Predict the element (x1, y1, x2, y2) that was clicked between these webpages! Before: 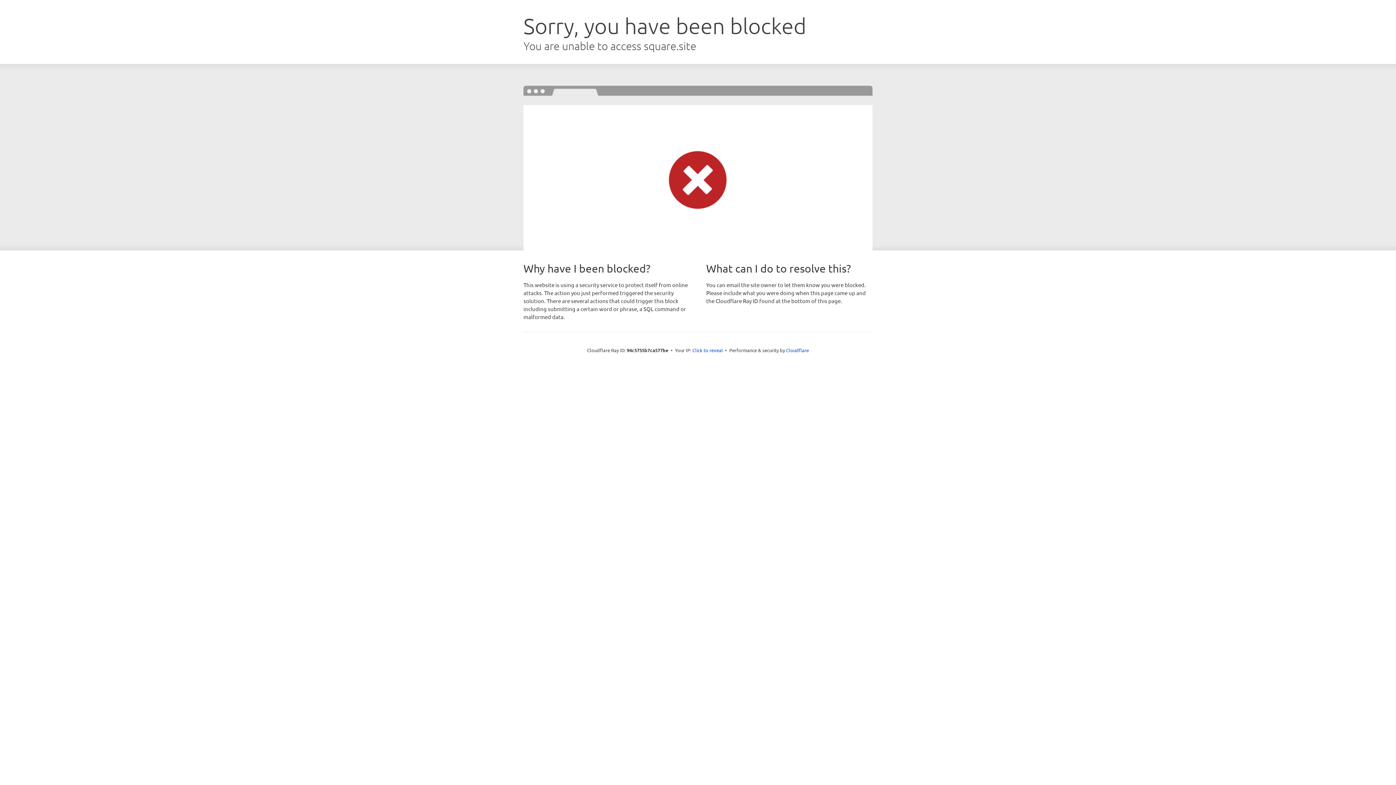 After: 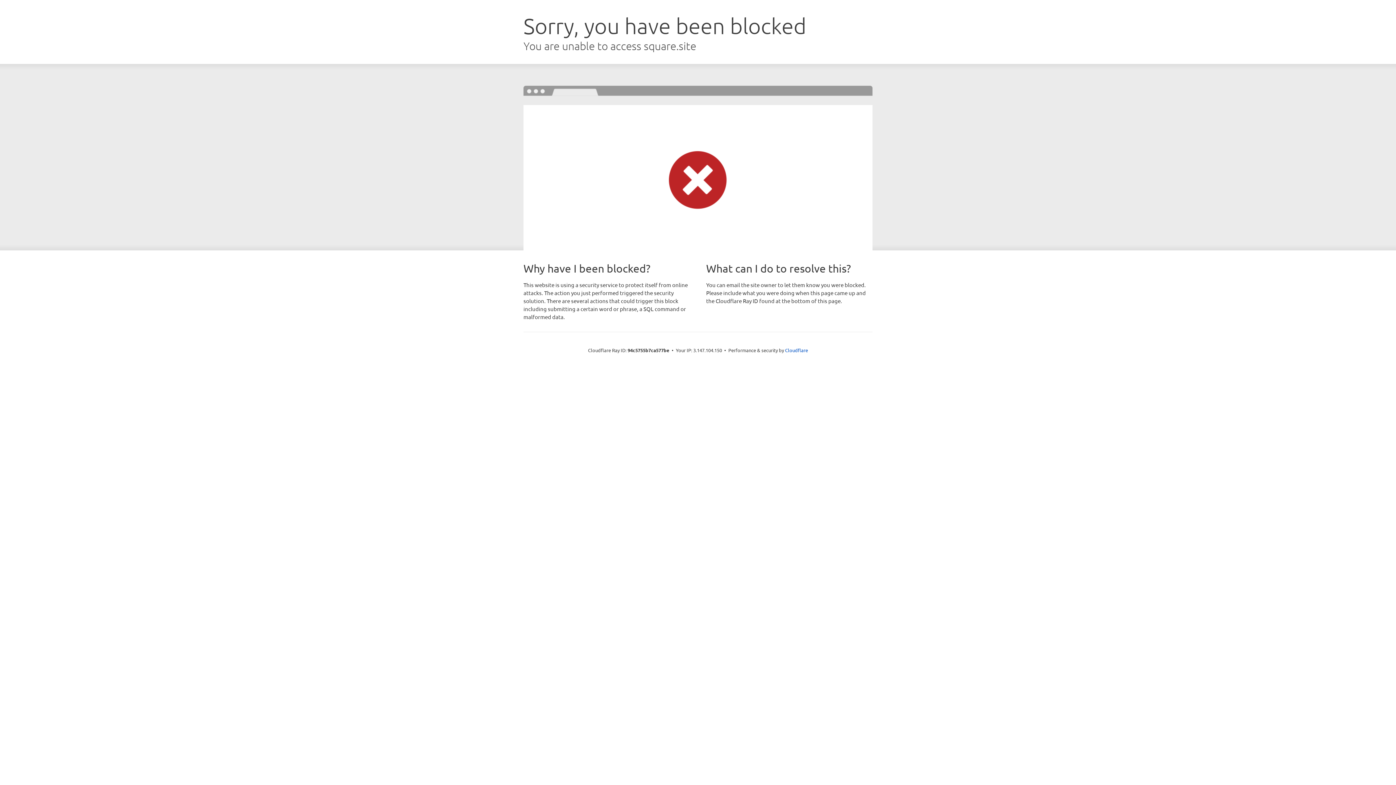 Action: label: Click to reveal bbox: (692, 346, 723, 353)